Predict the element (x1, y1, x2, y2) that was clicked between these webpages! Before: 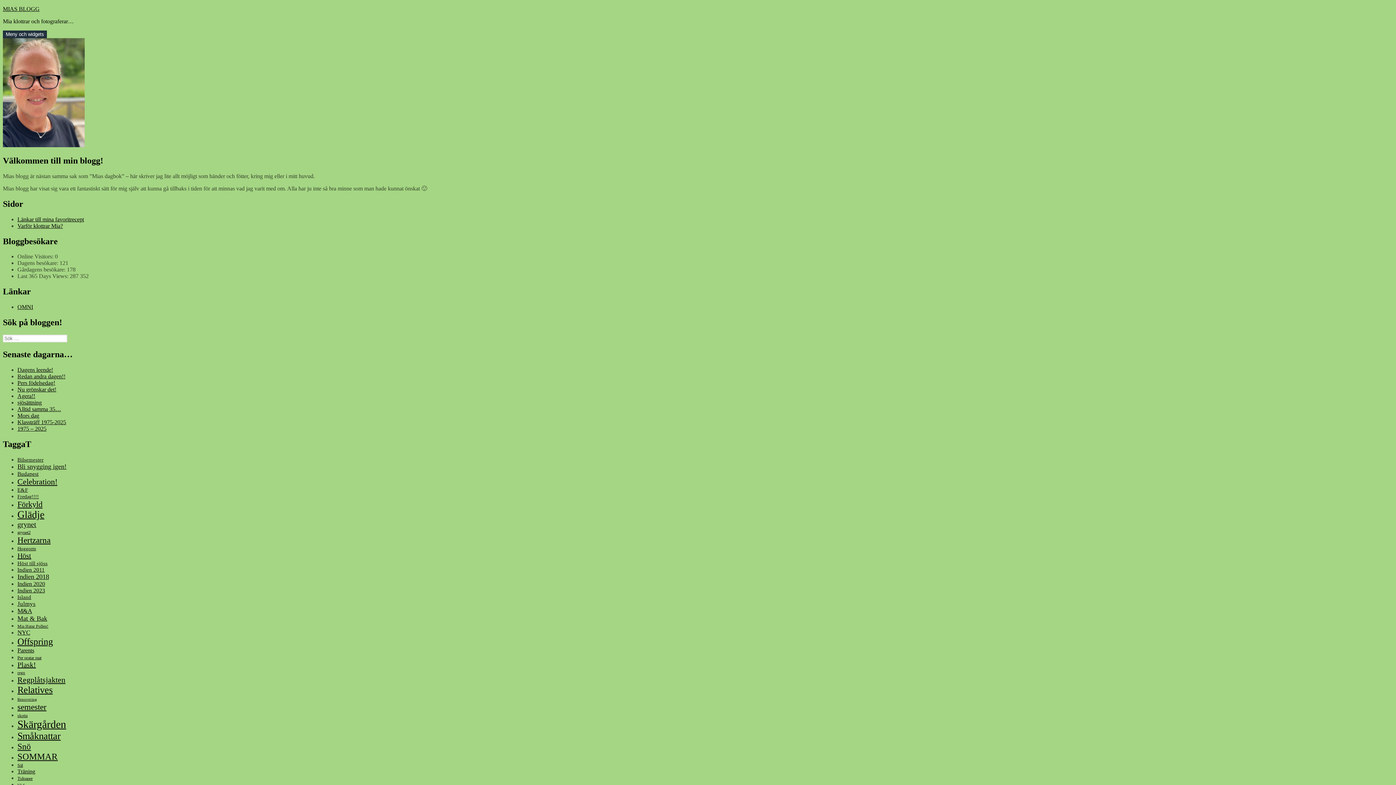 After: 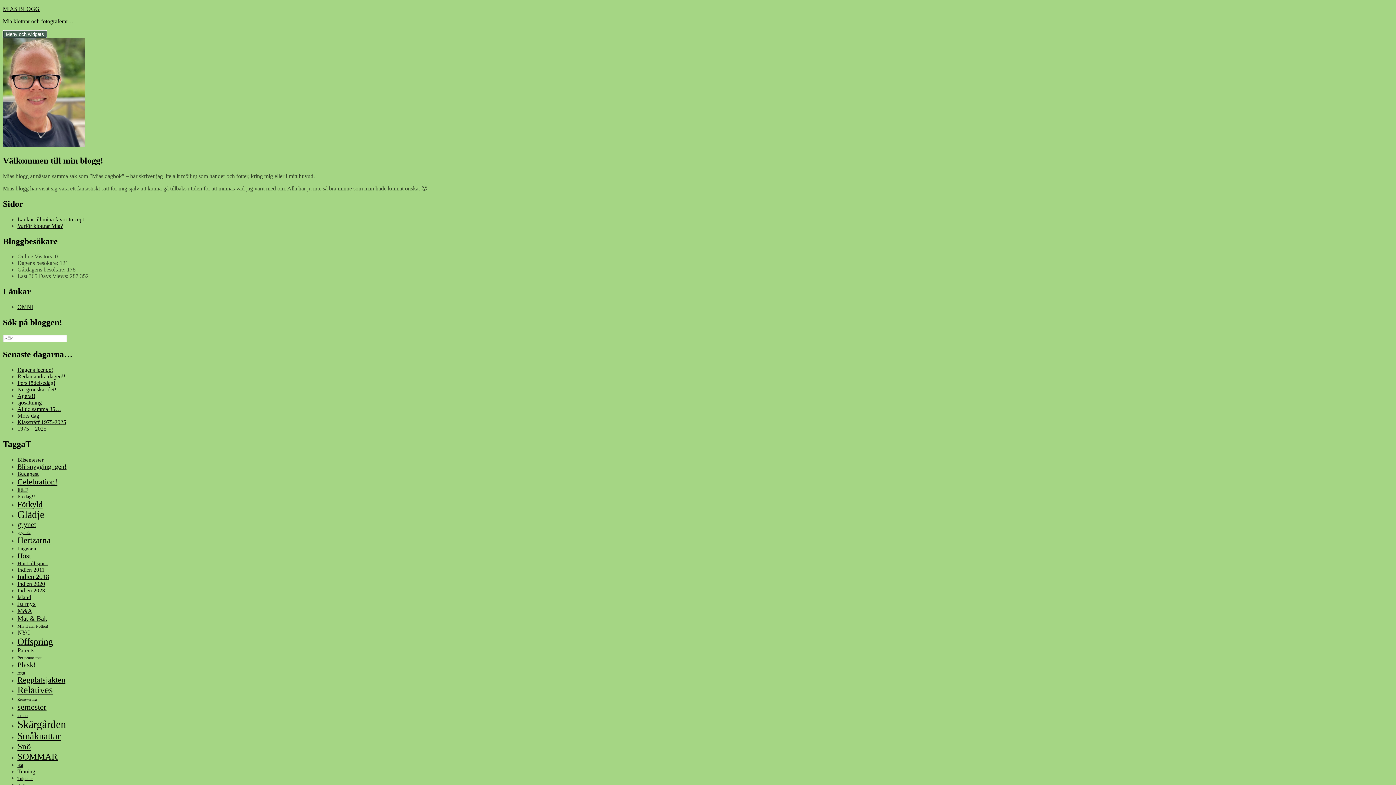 Action: label: Meny och widgets bbox: (2, 30, 46, 38)